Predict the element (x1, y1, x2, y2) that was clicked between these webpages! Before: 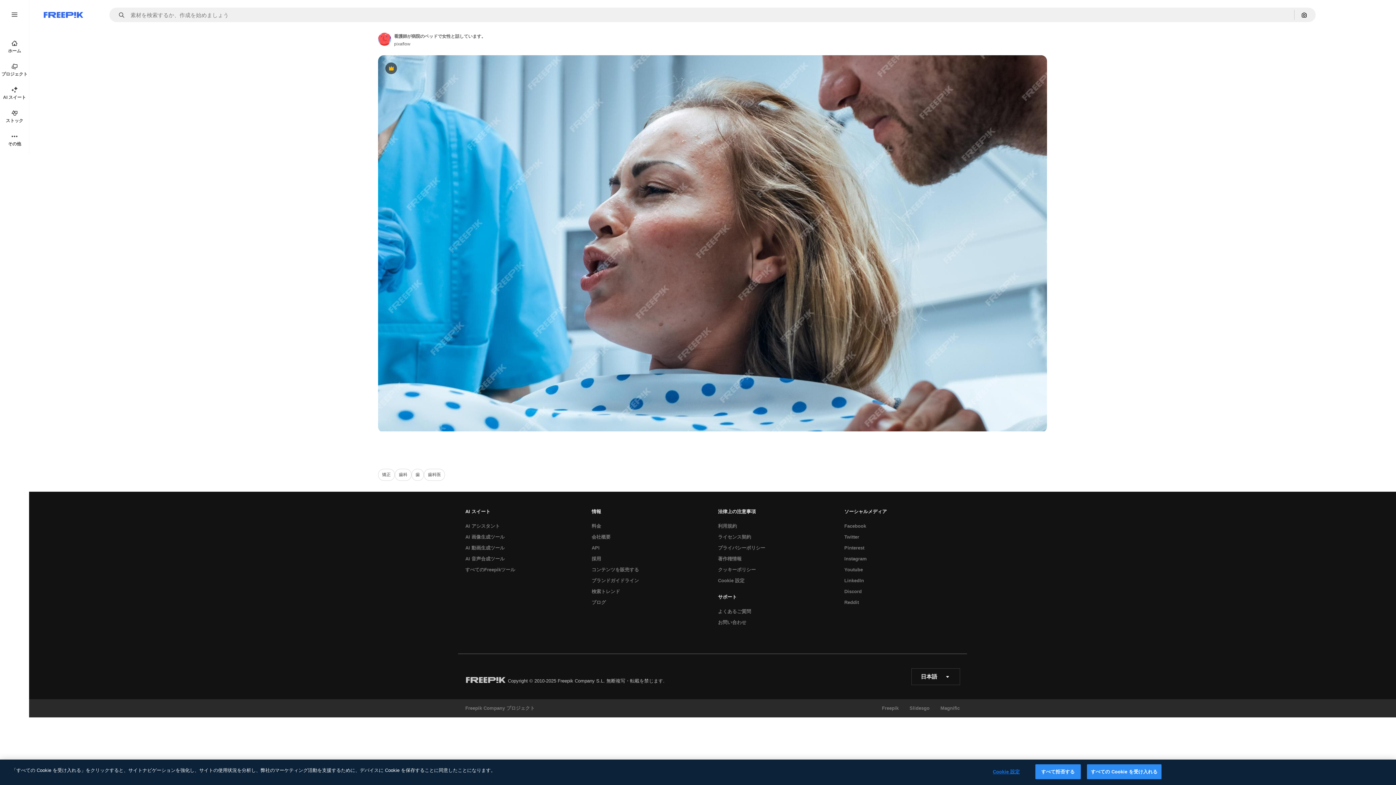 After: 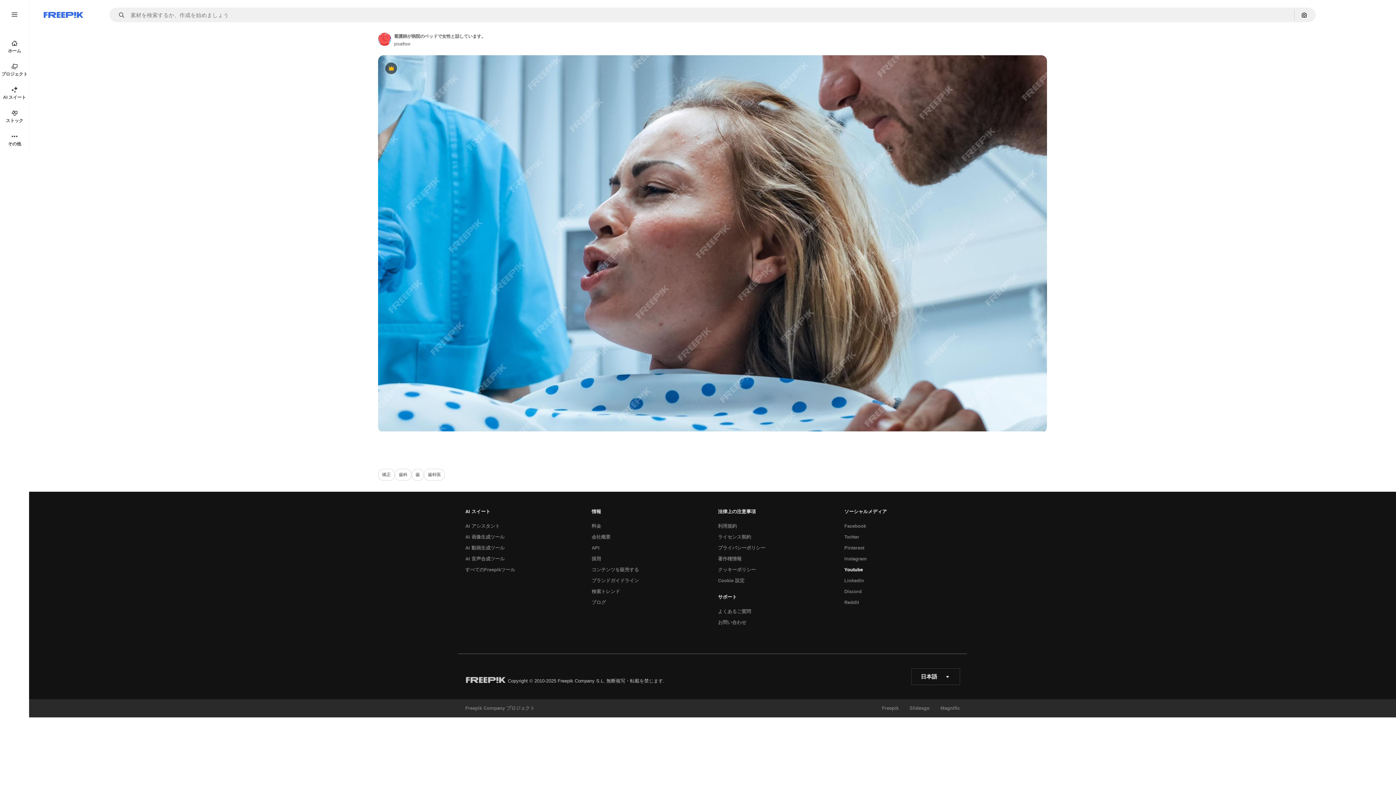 Action: bbox: (840, 564, 866, 575) label: Youtube